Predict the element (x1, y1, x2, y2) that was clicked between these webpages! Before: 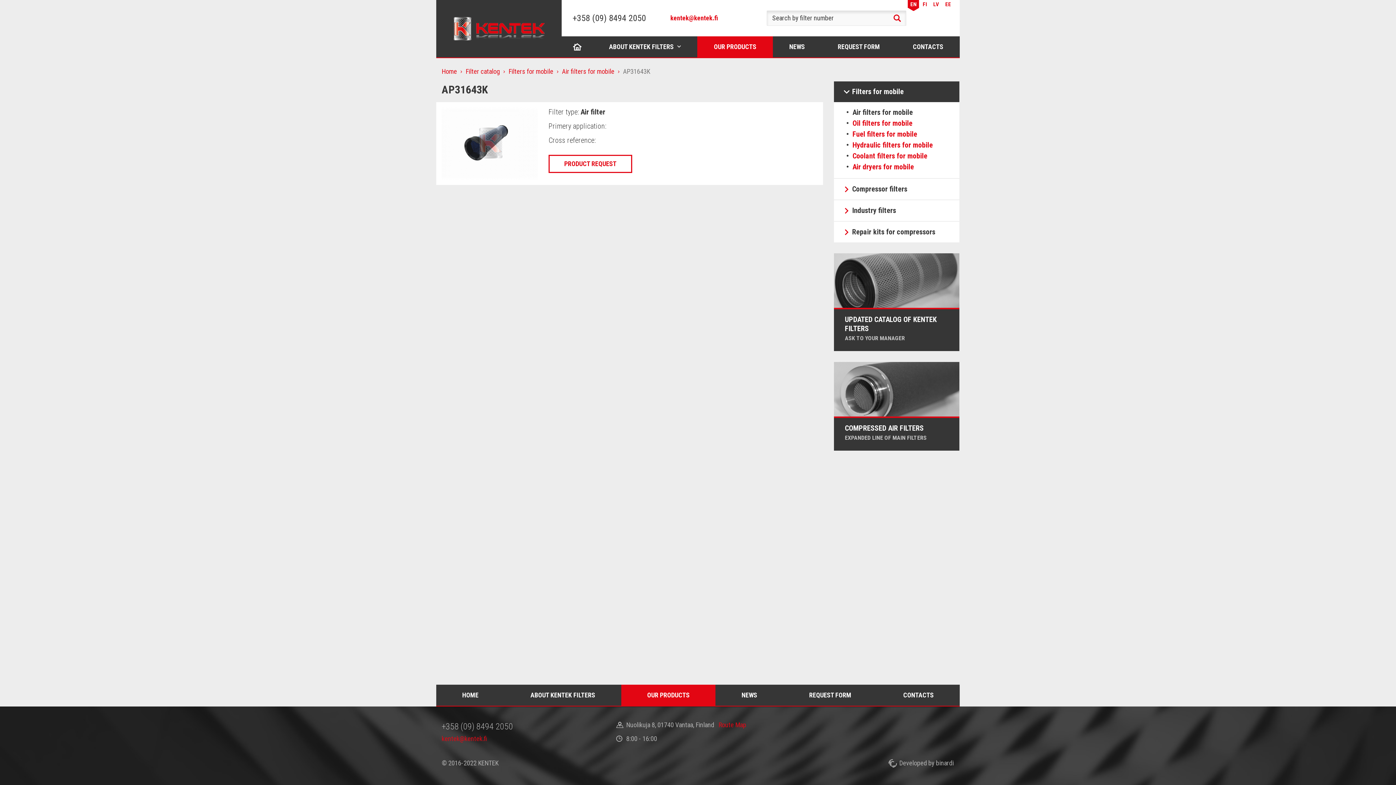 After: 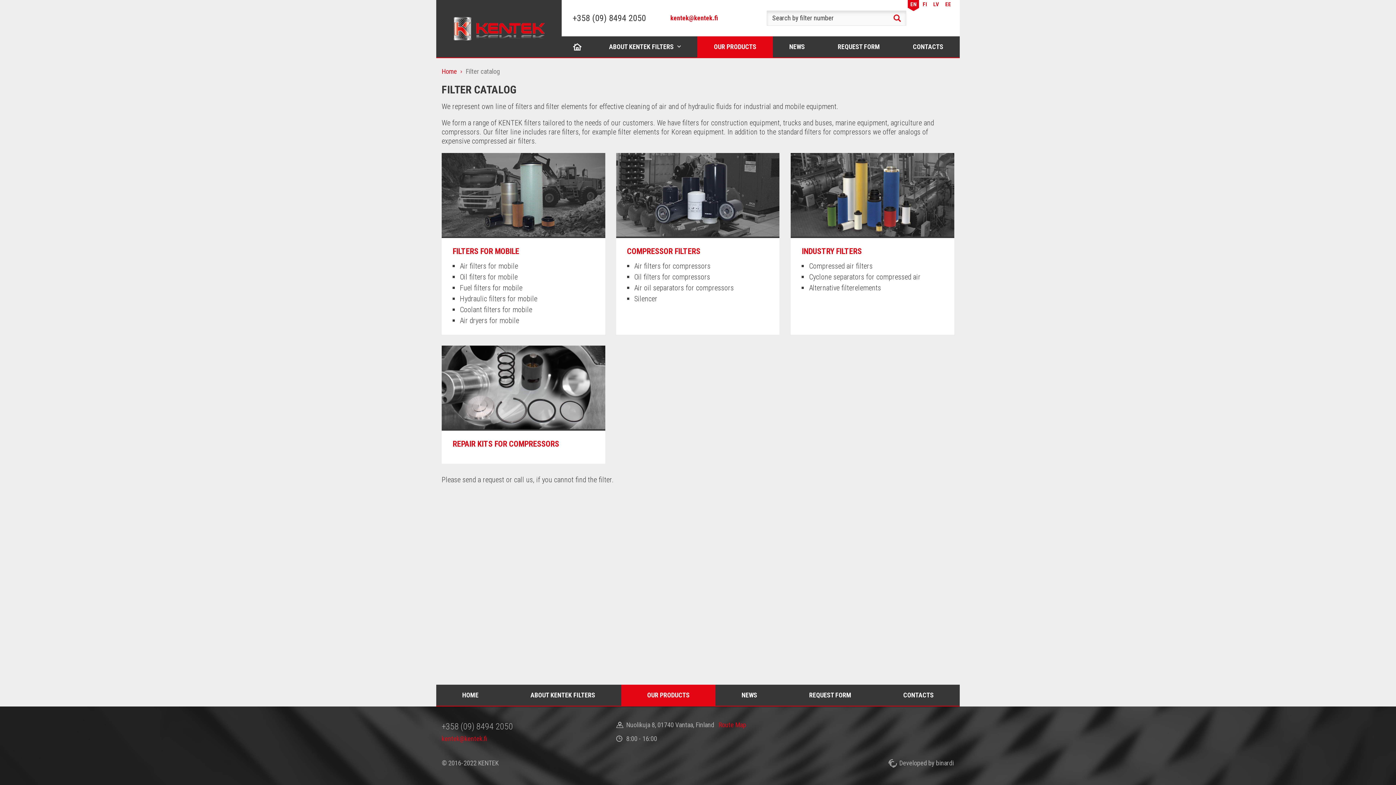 Action: label: OUR PRODUCTS bbox: (697, 36, 773, 57)